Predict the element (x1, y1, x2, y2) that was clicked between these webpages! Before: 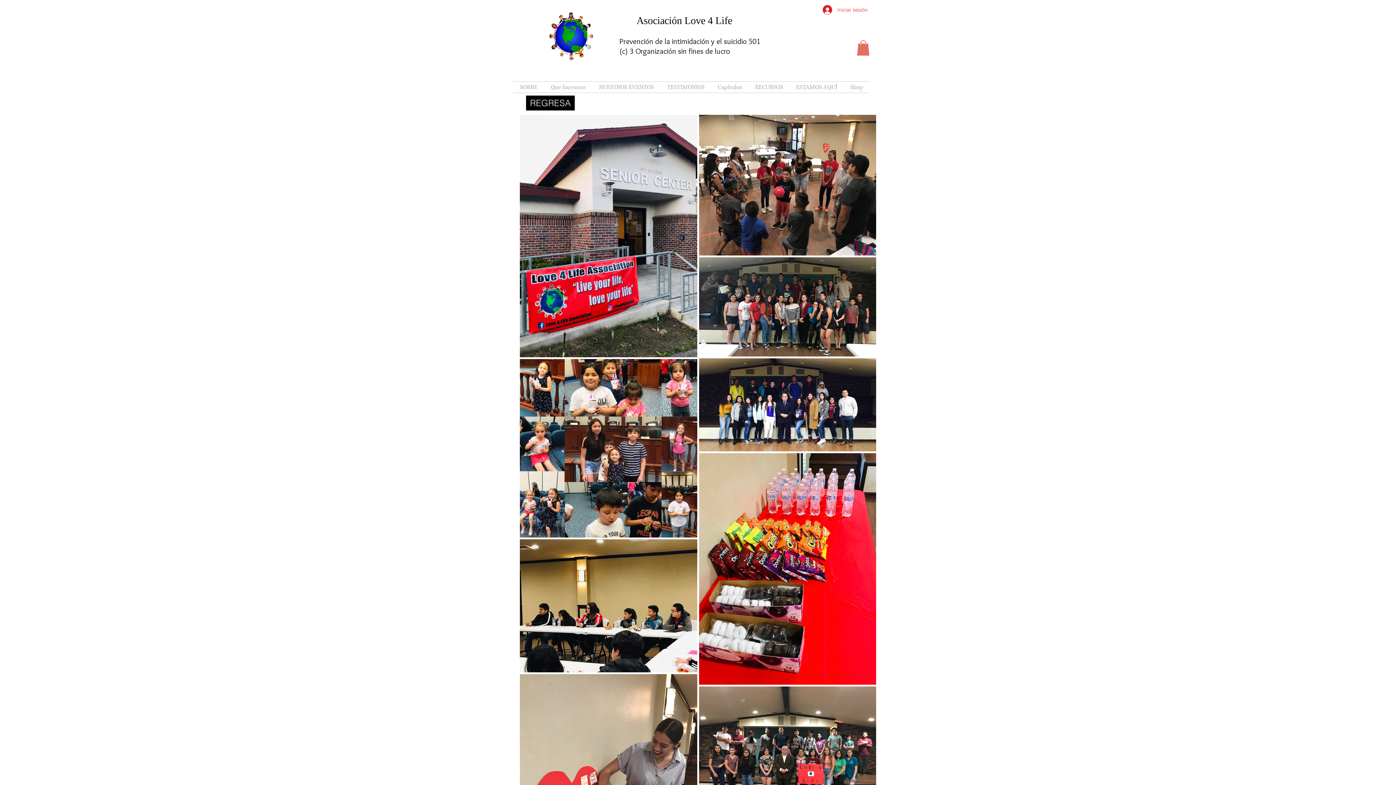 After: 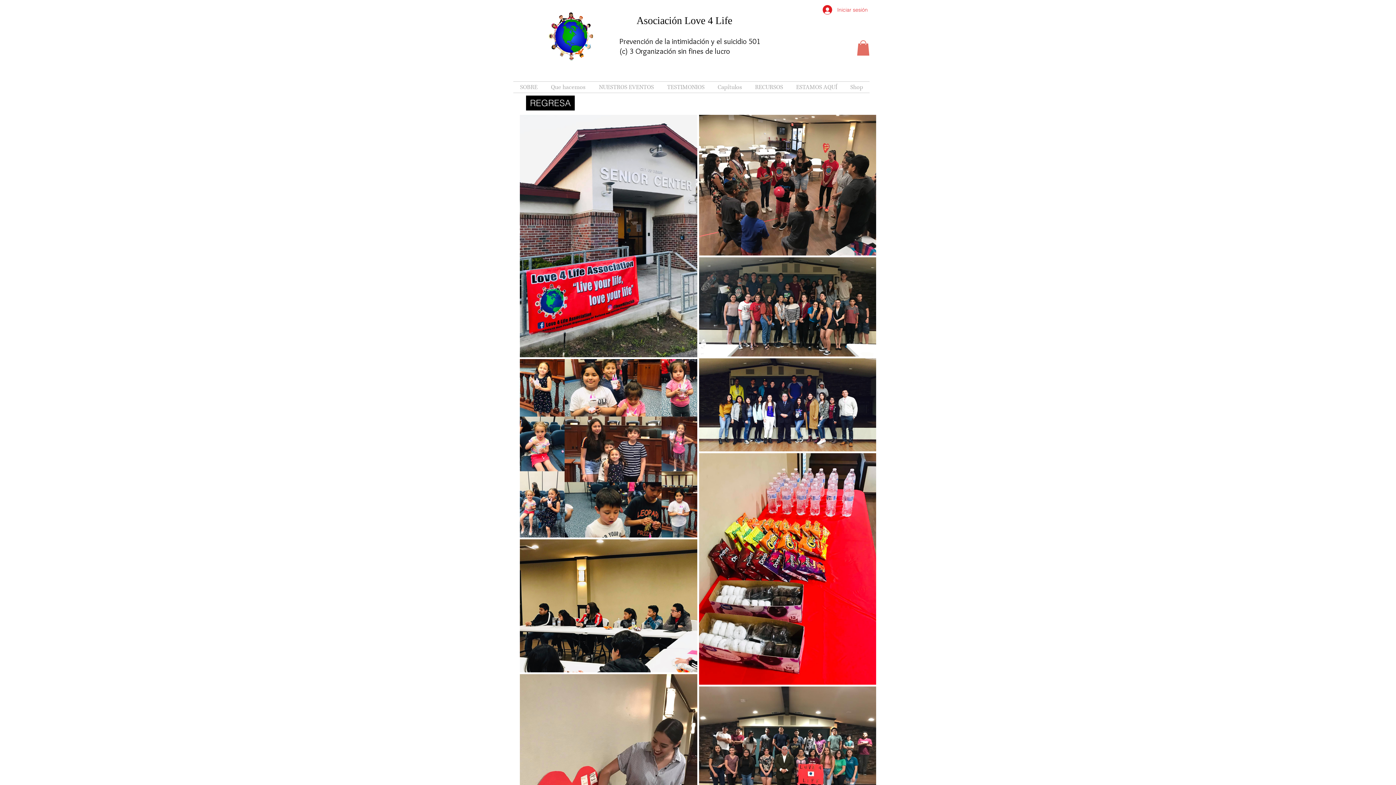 Action: bbox: (857, 40, 869, 55)